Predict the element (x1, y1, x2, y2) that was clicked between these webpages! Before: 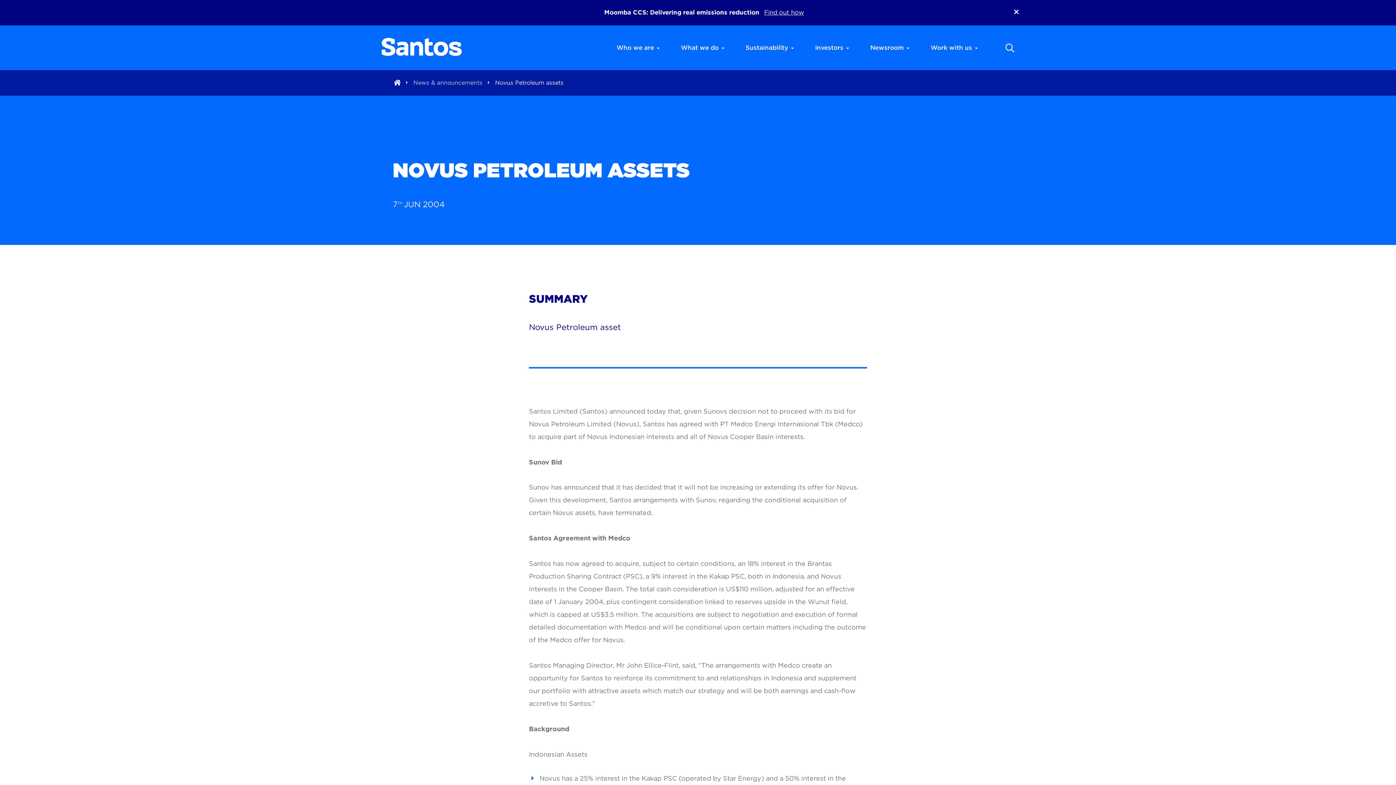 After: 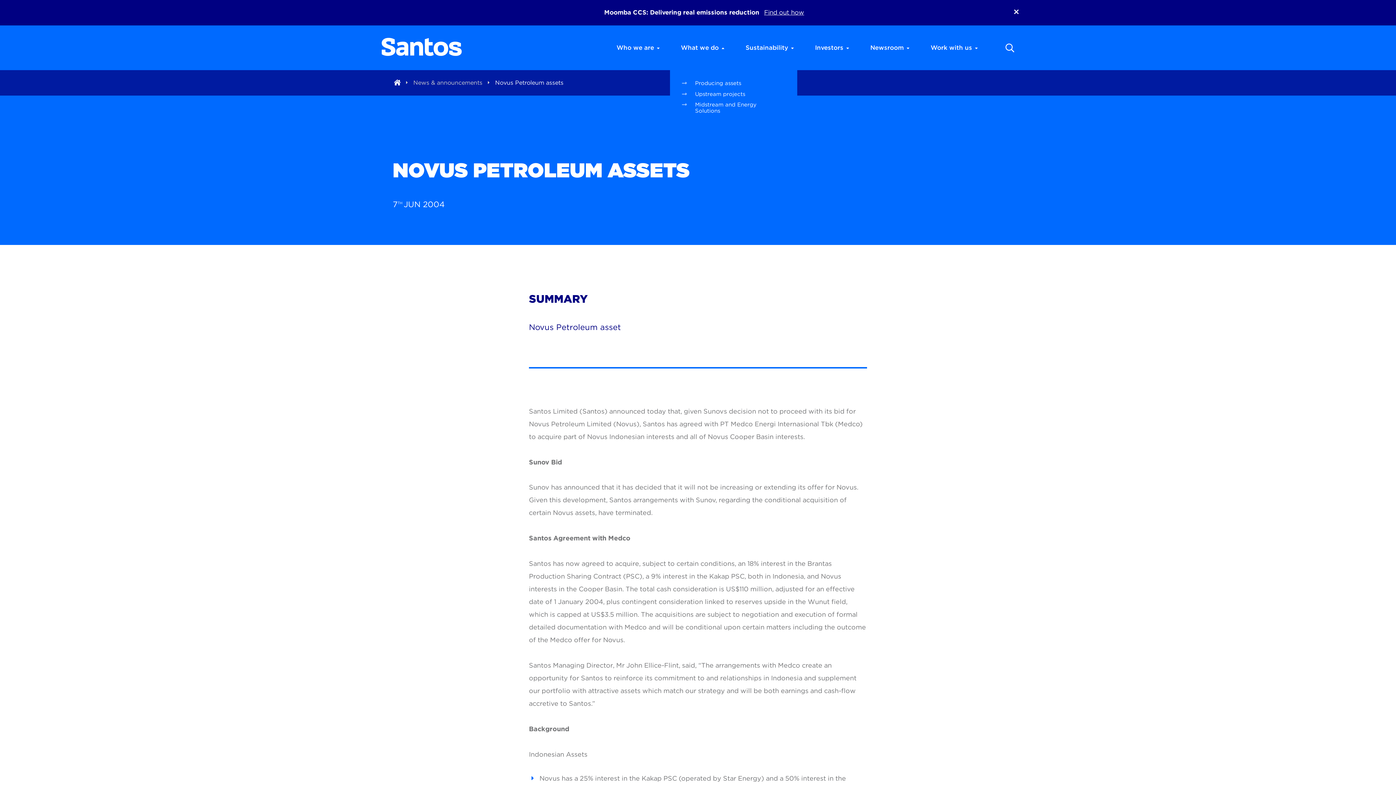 Action: bbox: (670, 25, 734, 70) label: What we do